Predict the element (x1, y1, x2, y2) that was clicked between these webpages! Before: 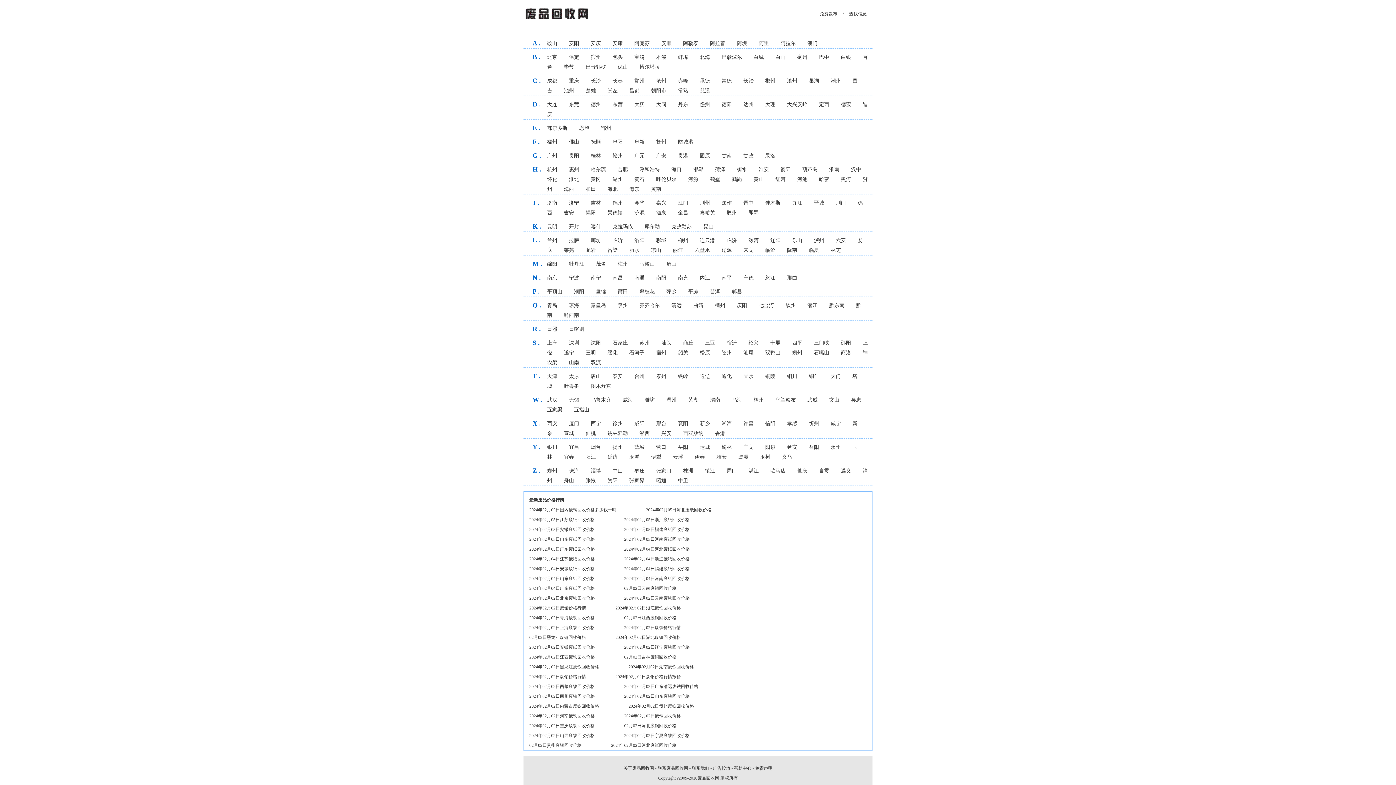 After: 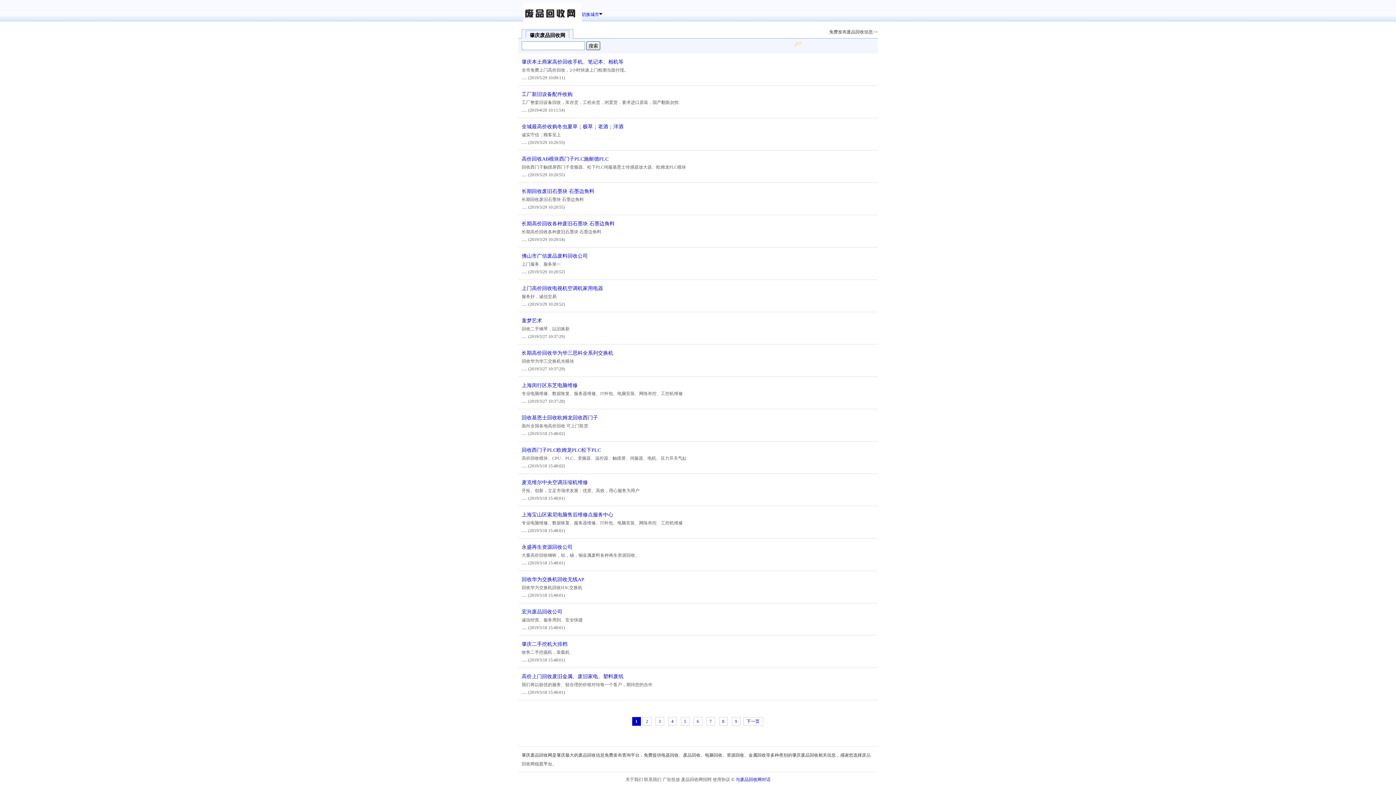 Action: bbox: (797, 468, 807, 473) label: 肇庆